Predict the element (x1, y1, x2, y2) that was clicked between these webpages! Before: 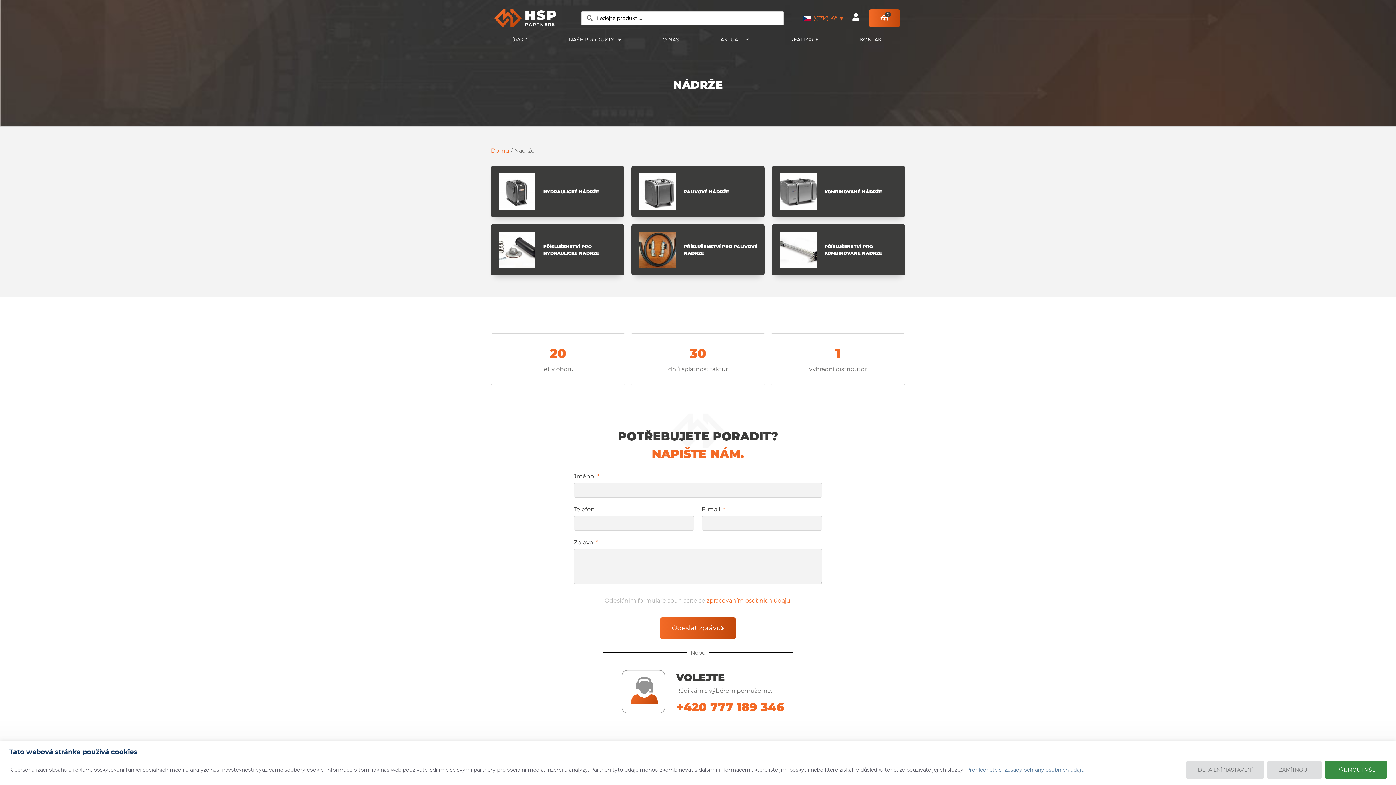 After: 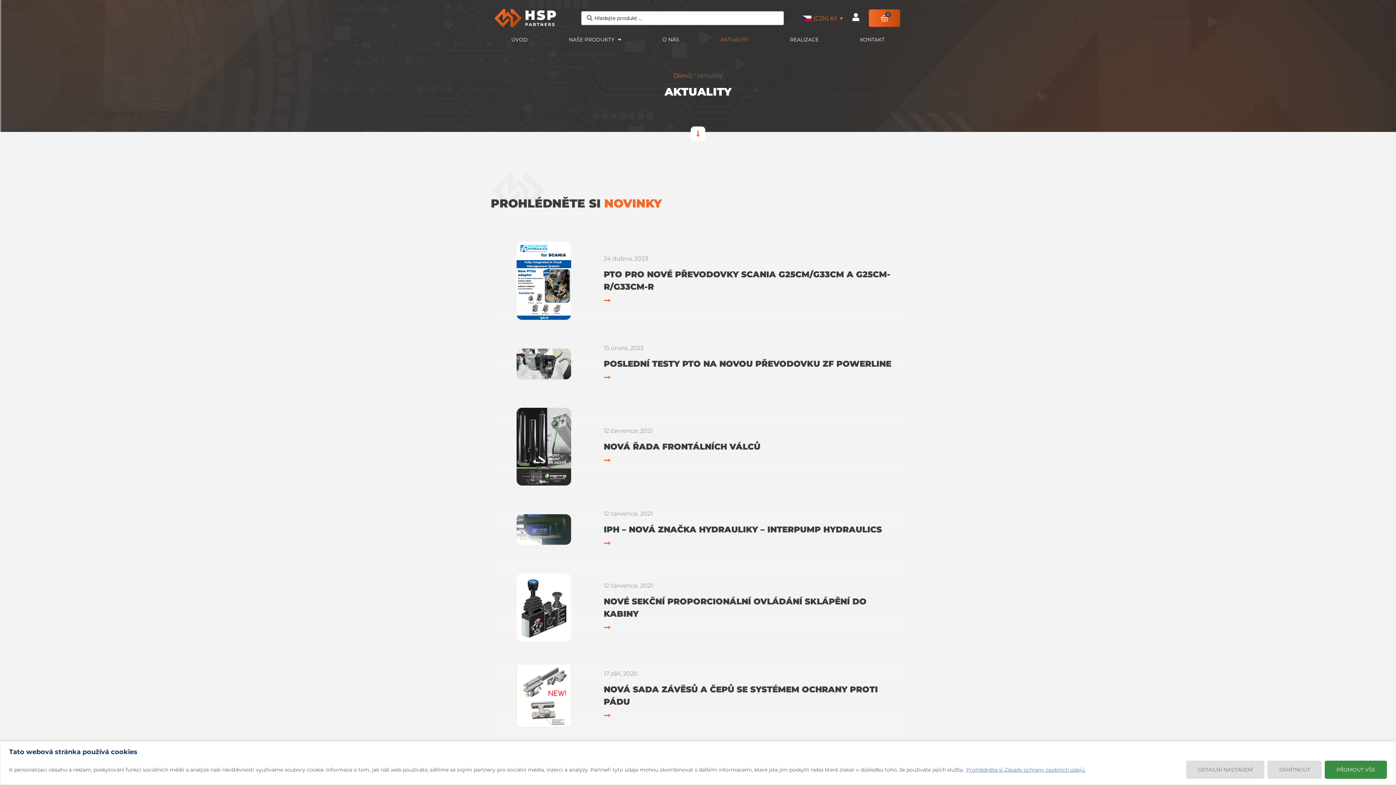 Action: label: AKTUALITY bbox: (699, 30, 769, 48)